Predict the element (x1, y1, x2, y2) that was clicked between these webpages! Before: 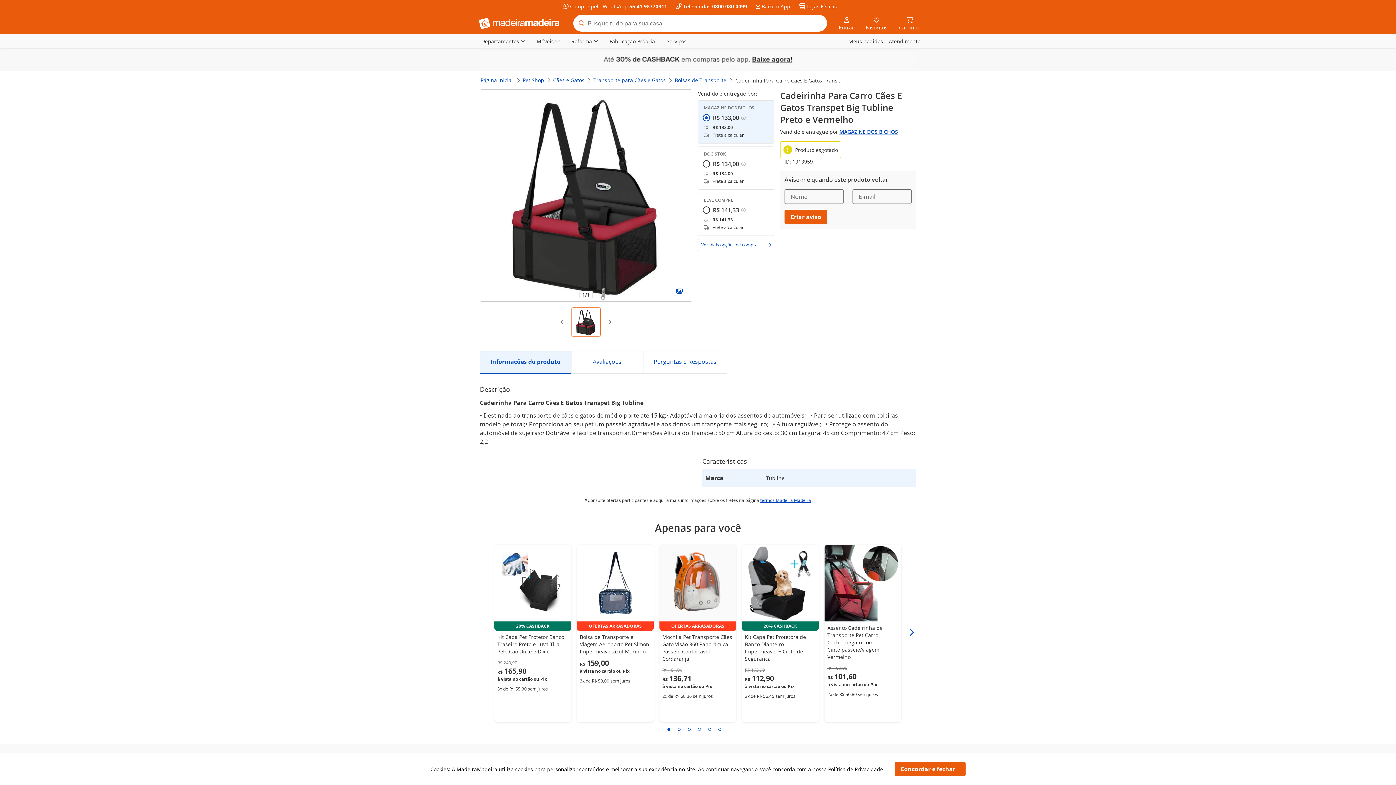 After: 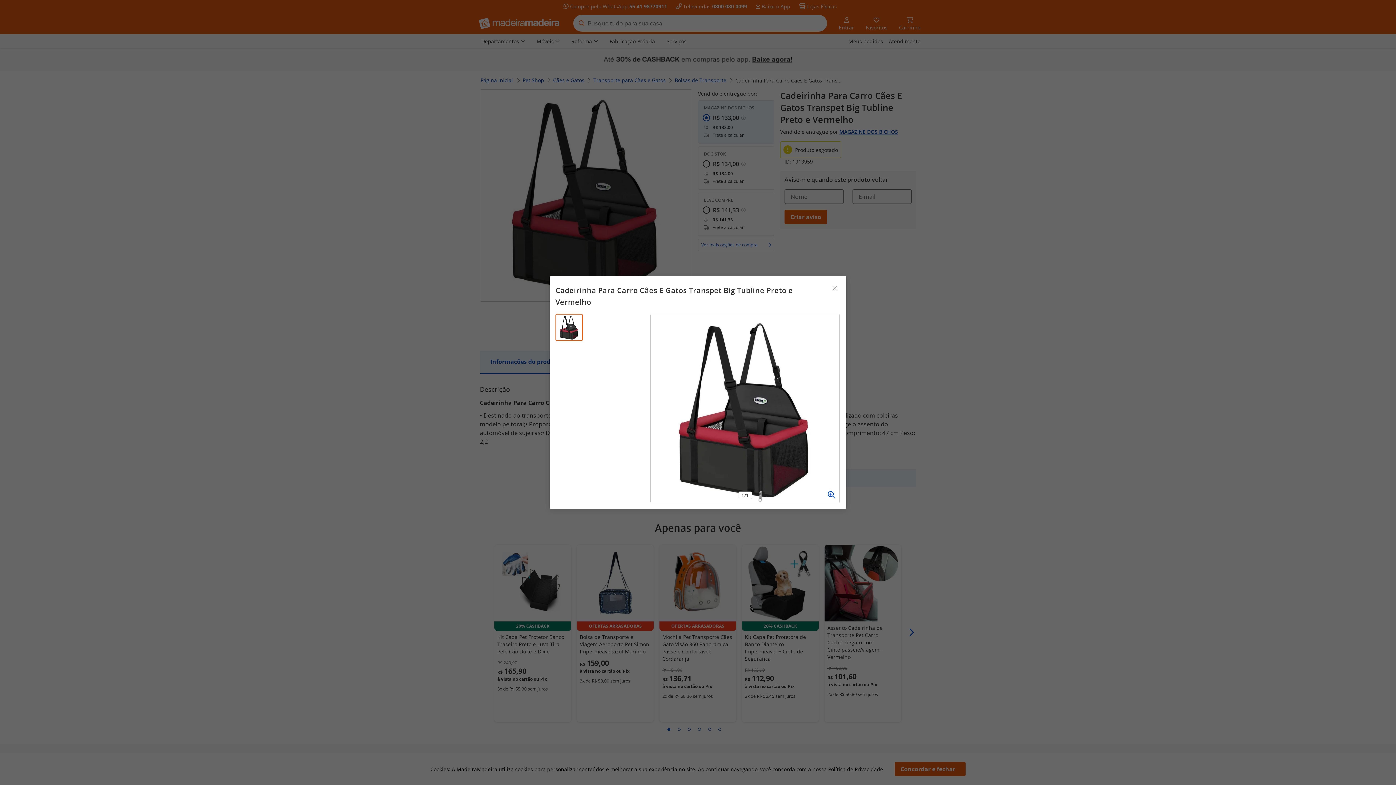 Action: bbox: (669, 284, 689, 298) label: Galeria